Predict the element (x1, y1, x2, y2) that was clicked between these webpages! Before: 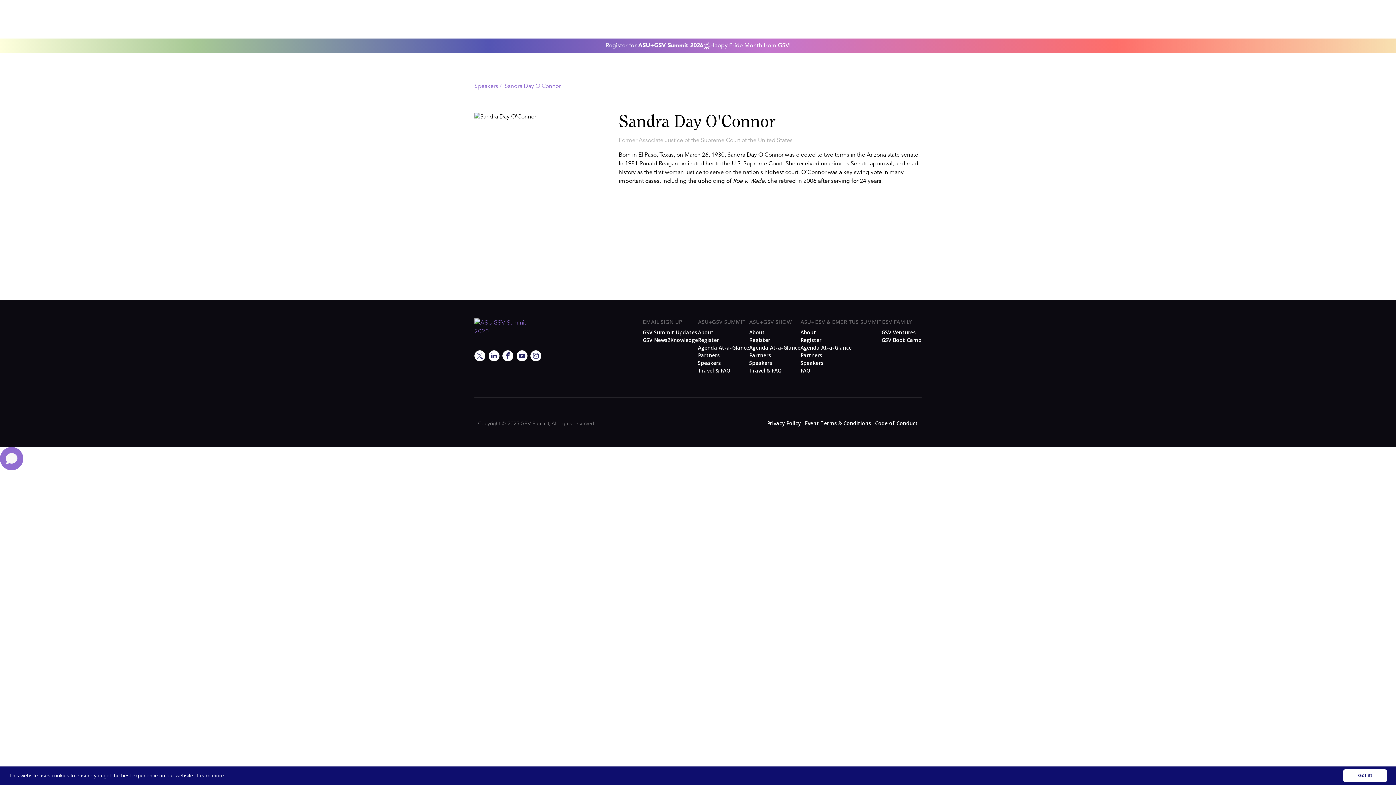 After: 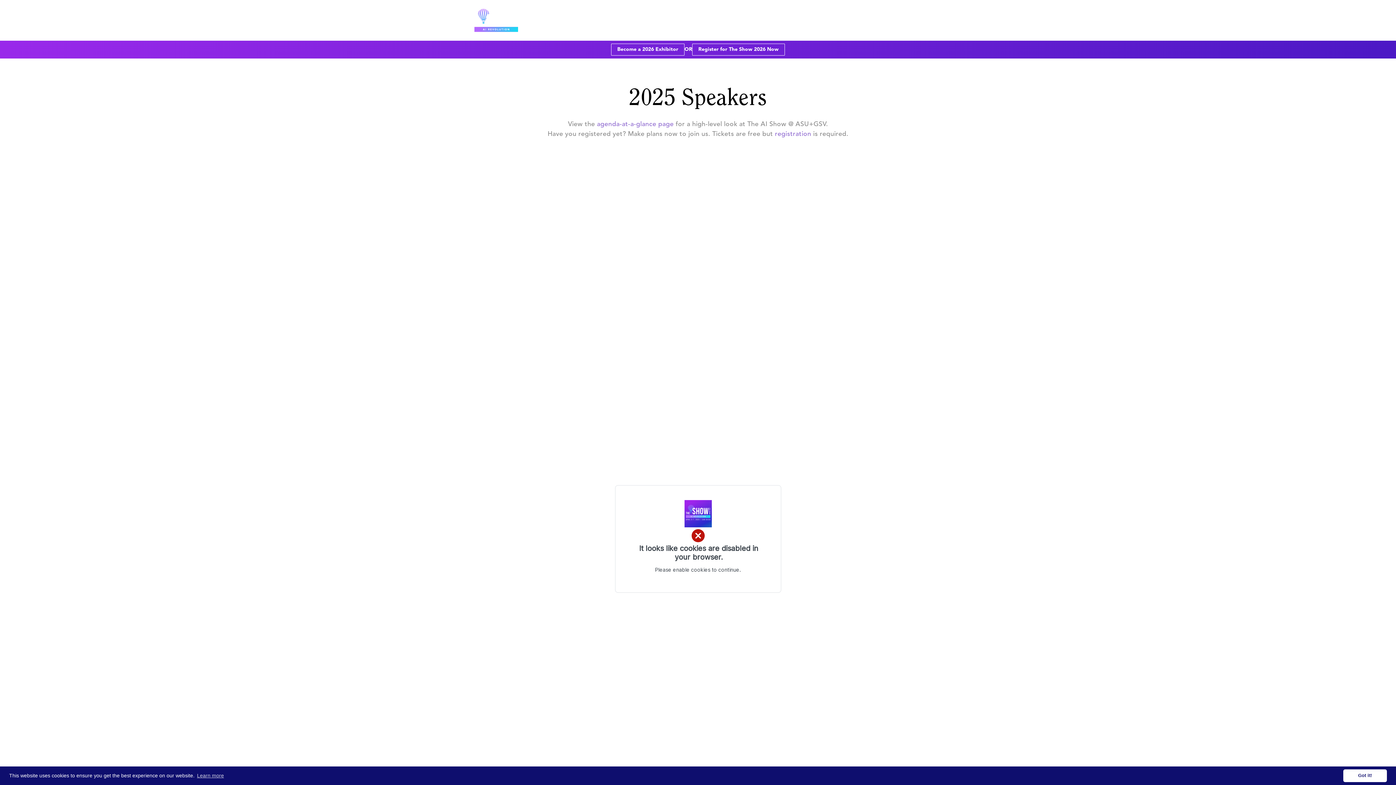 Action: bbox: (749, 359, 772, 367) label: Speakers